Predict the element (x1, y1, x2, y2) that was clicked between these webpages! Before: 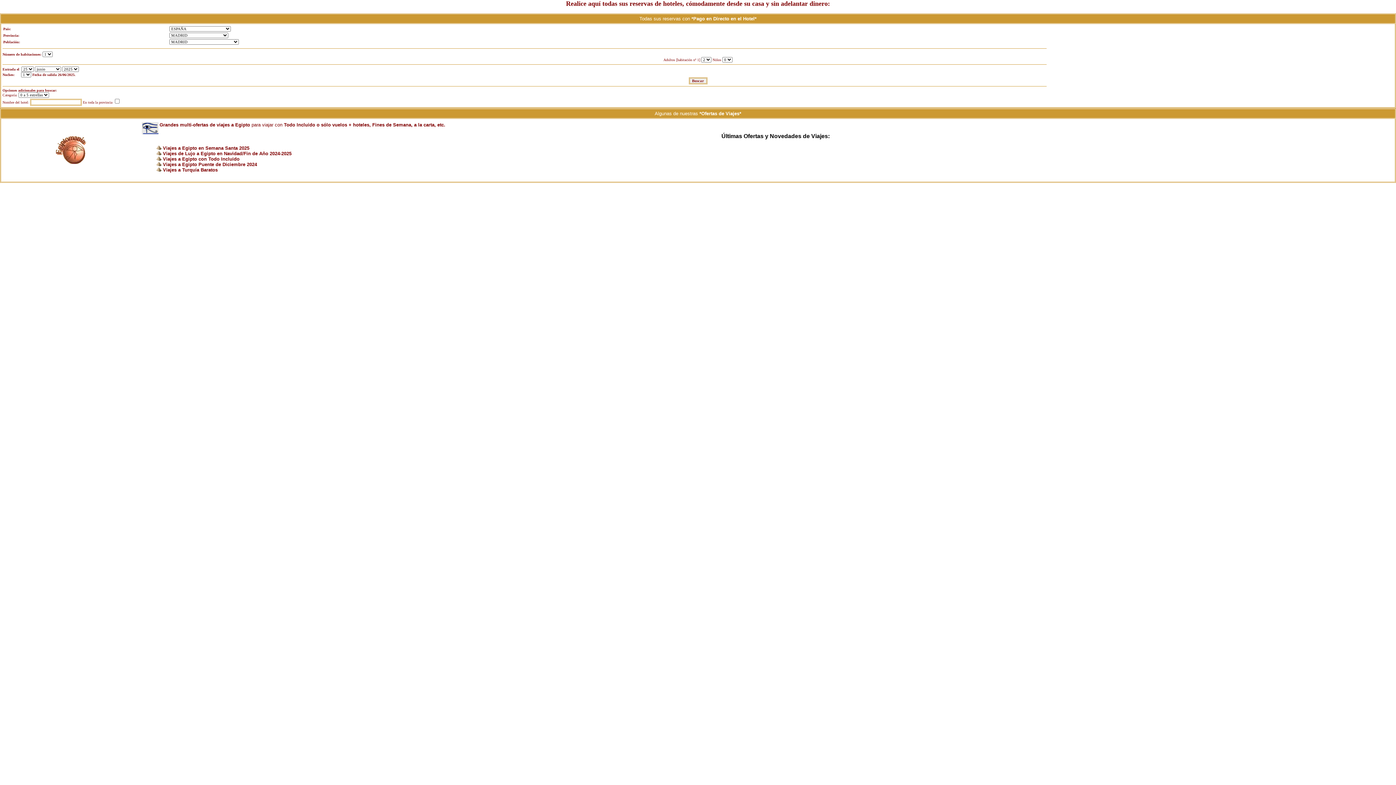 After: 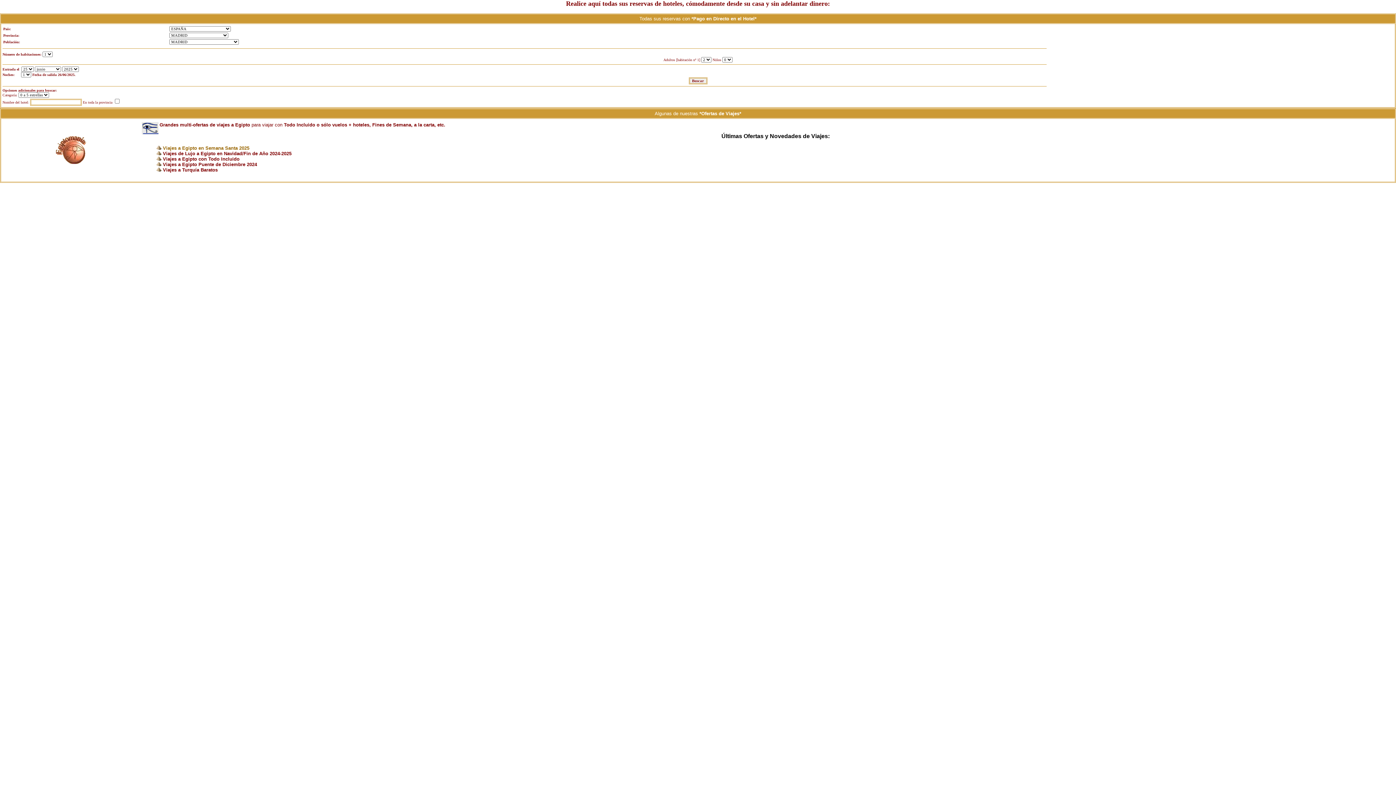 Action: bbox: (162, 145, 249, 150) label: Viajes a Egipto en Semana Santa 2025